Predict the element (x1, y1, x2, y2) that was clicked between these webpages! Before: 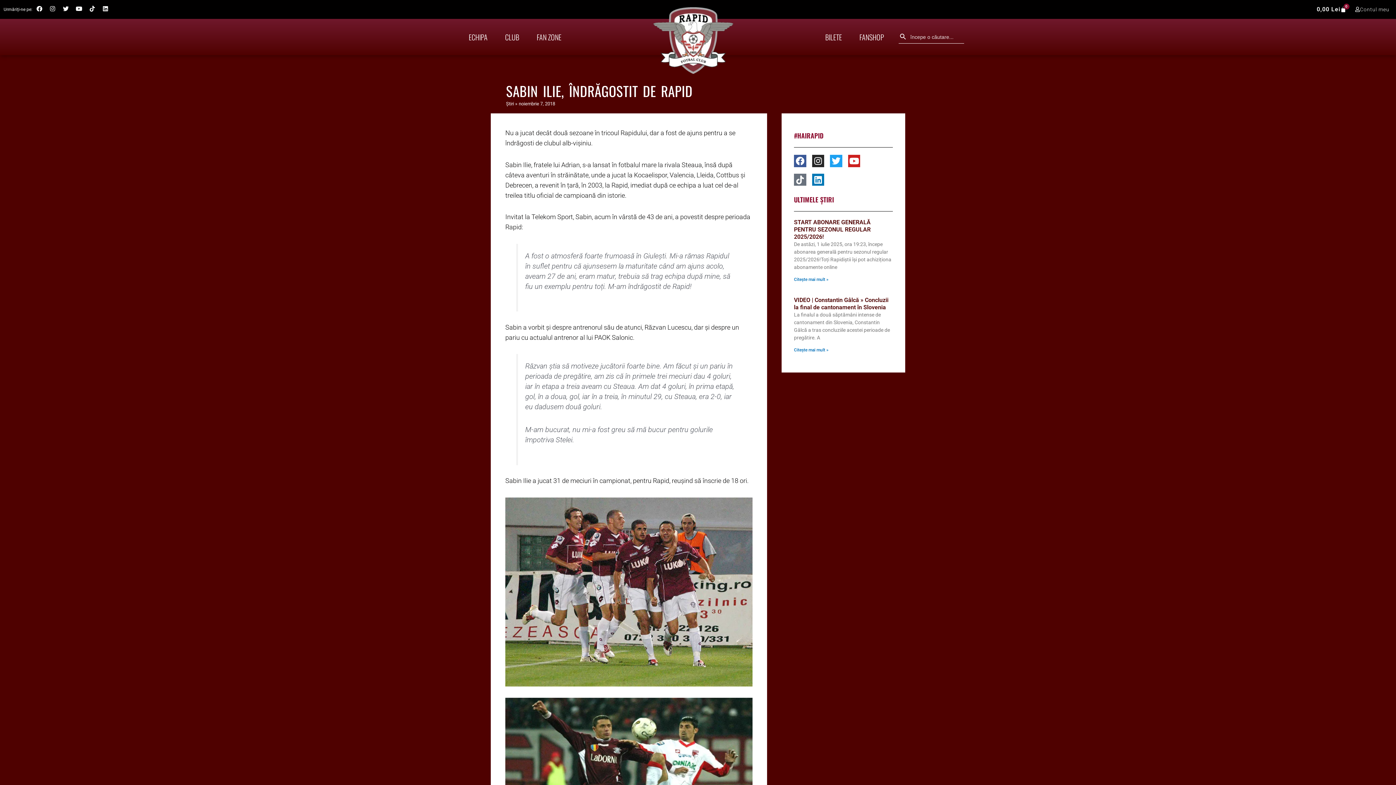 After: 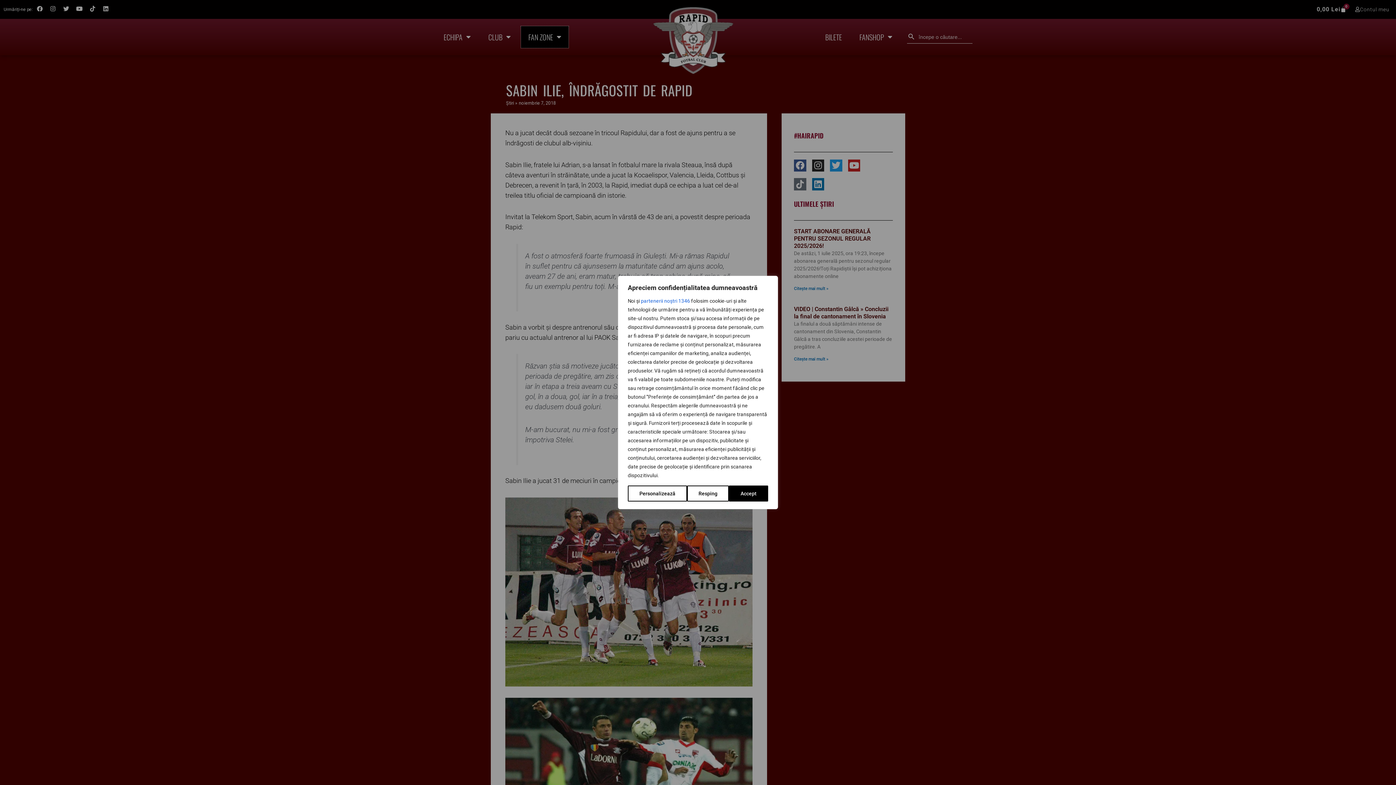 Action: bbox: (529, 26, 568, 48) label: FAN ZONE